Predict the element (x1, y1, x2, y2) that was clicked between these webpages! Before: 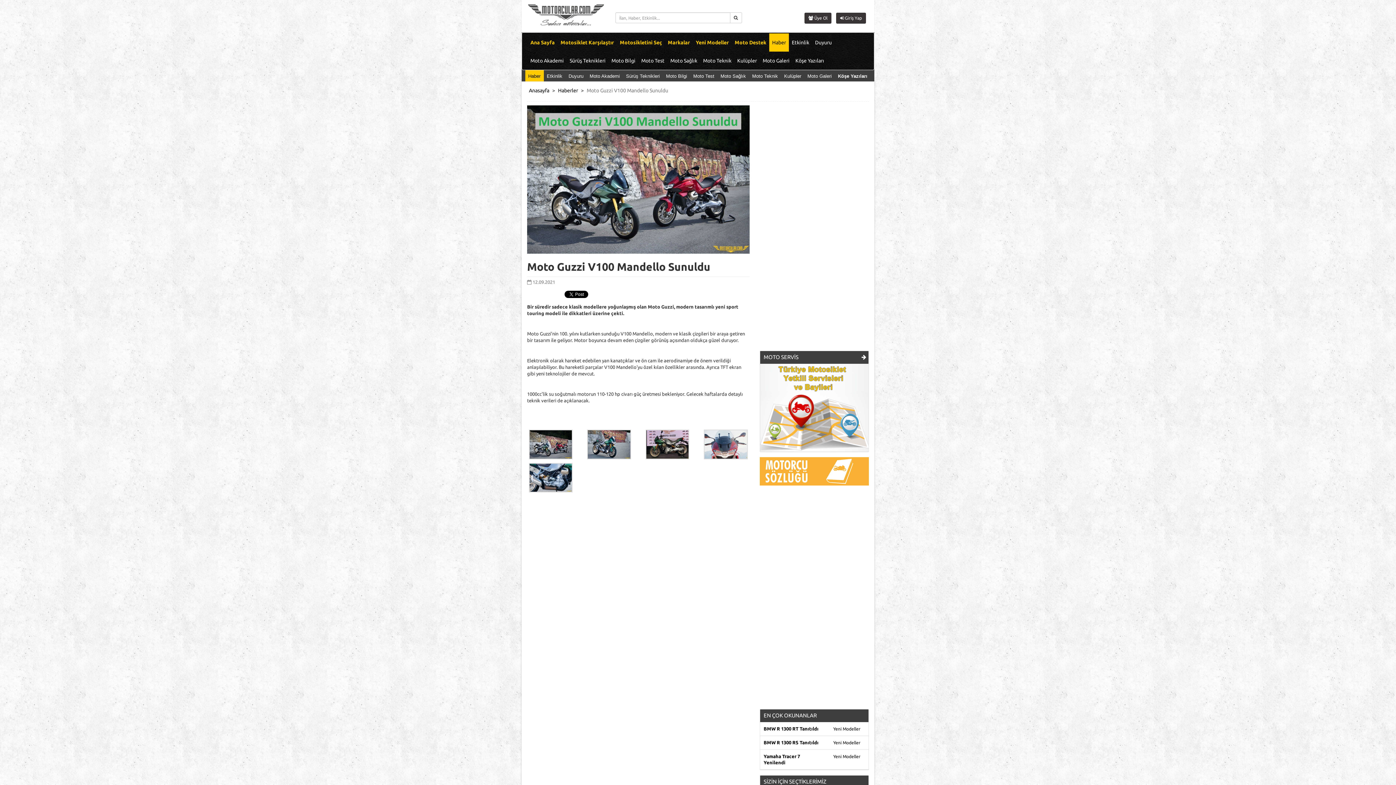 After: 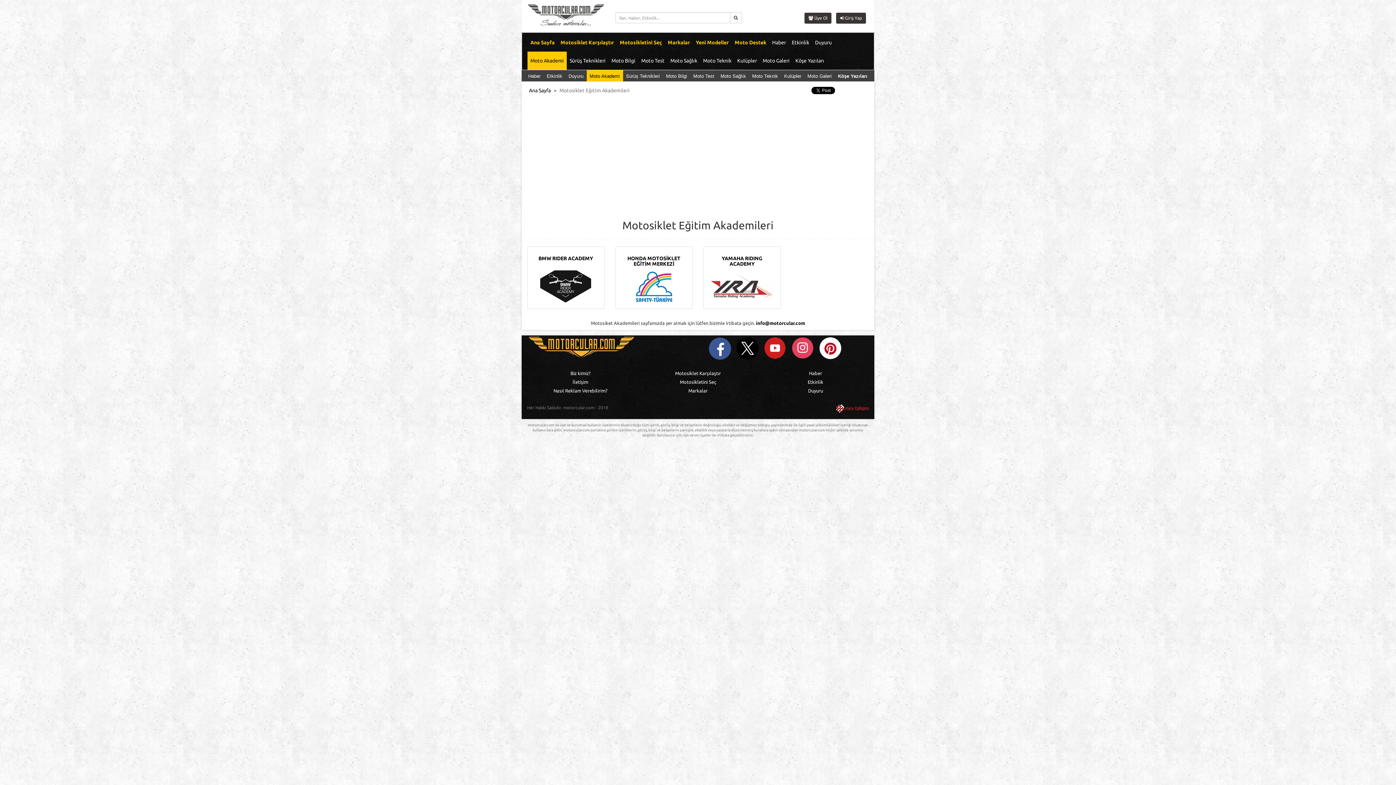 Action: label: Moto Akademi bbox: (586, 70, 623, 81)